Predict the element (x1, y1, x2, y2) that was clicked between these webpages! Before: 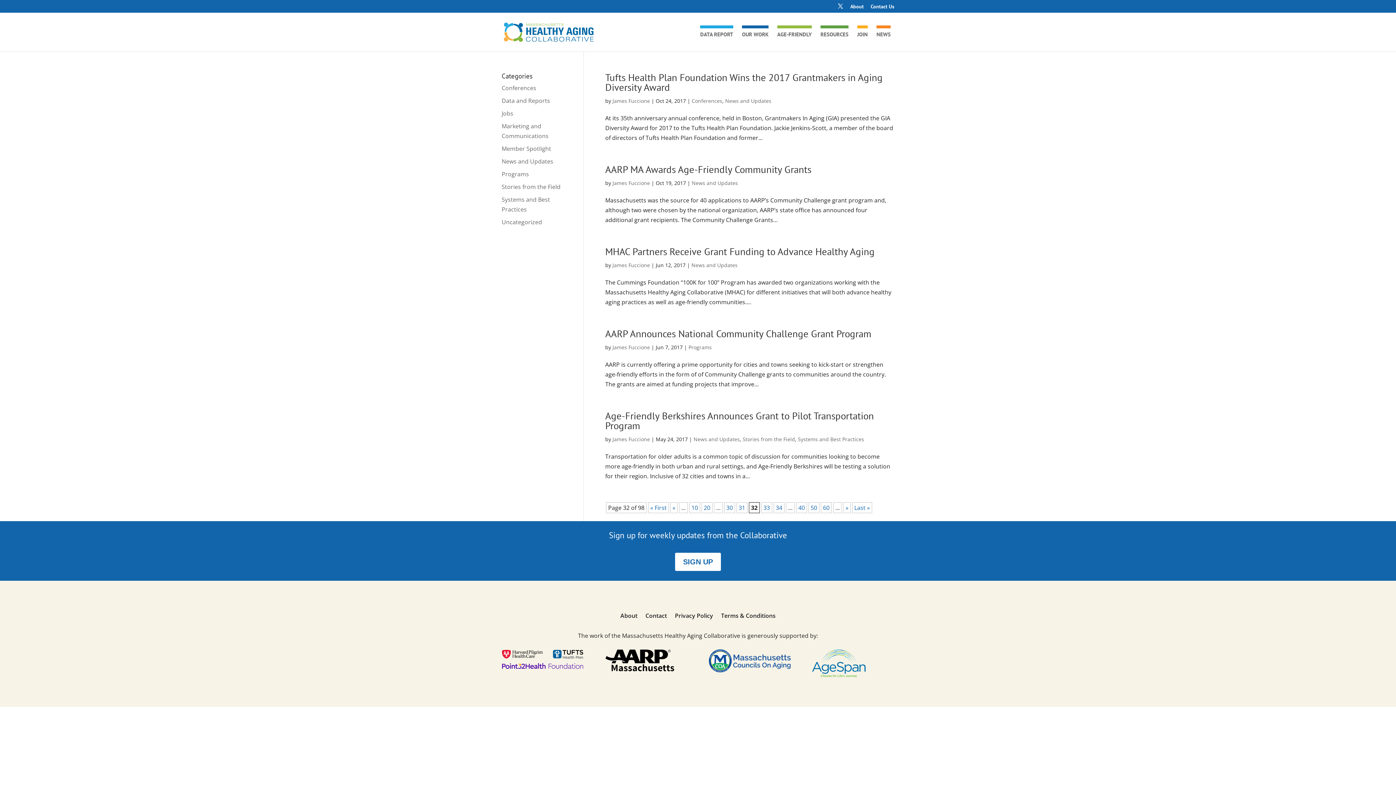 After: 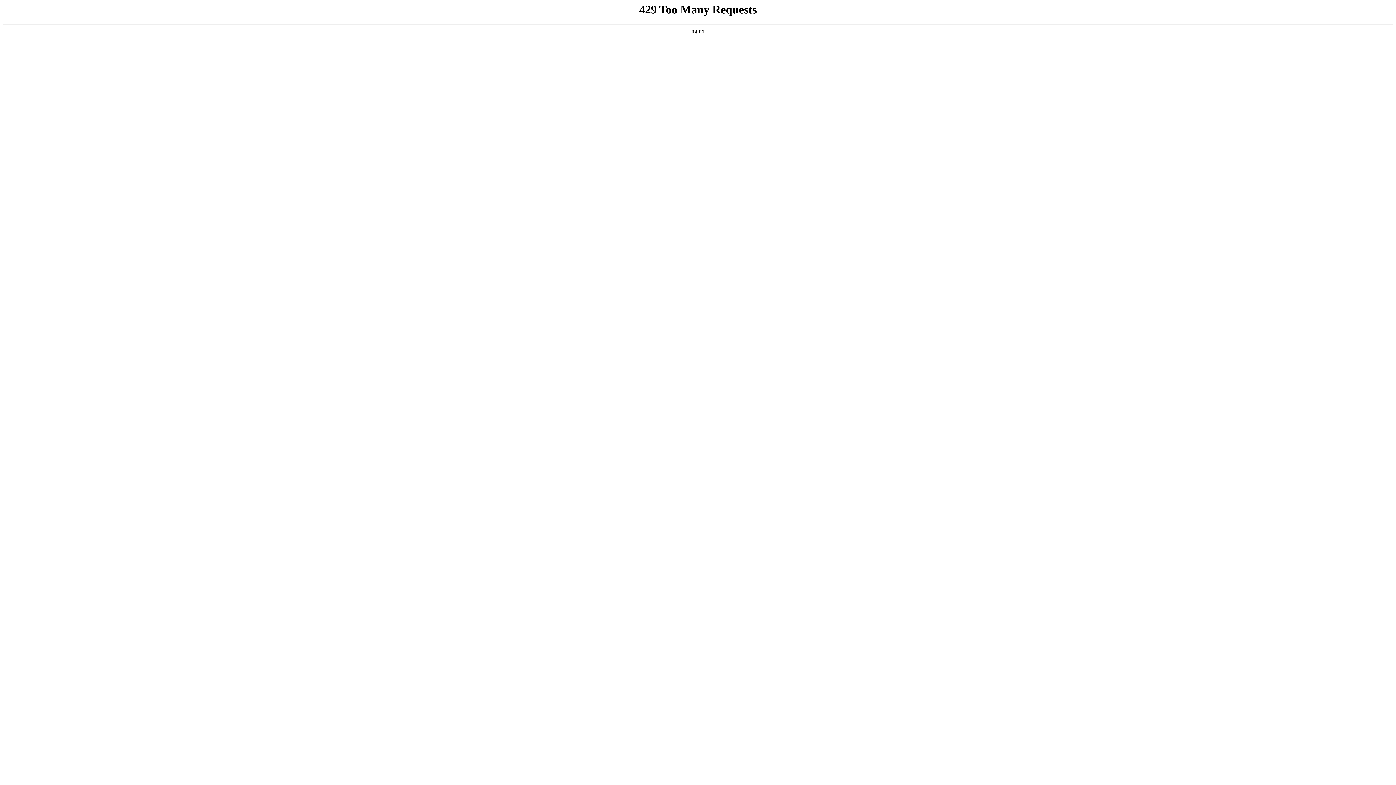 Action: label: DATA REPORT bbox: (700, 32, 733, 49)